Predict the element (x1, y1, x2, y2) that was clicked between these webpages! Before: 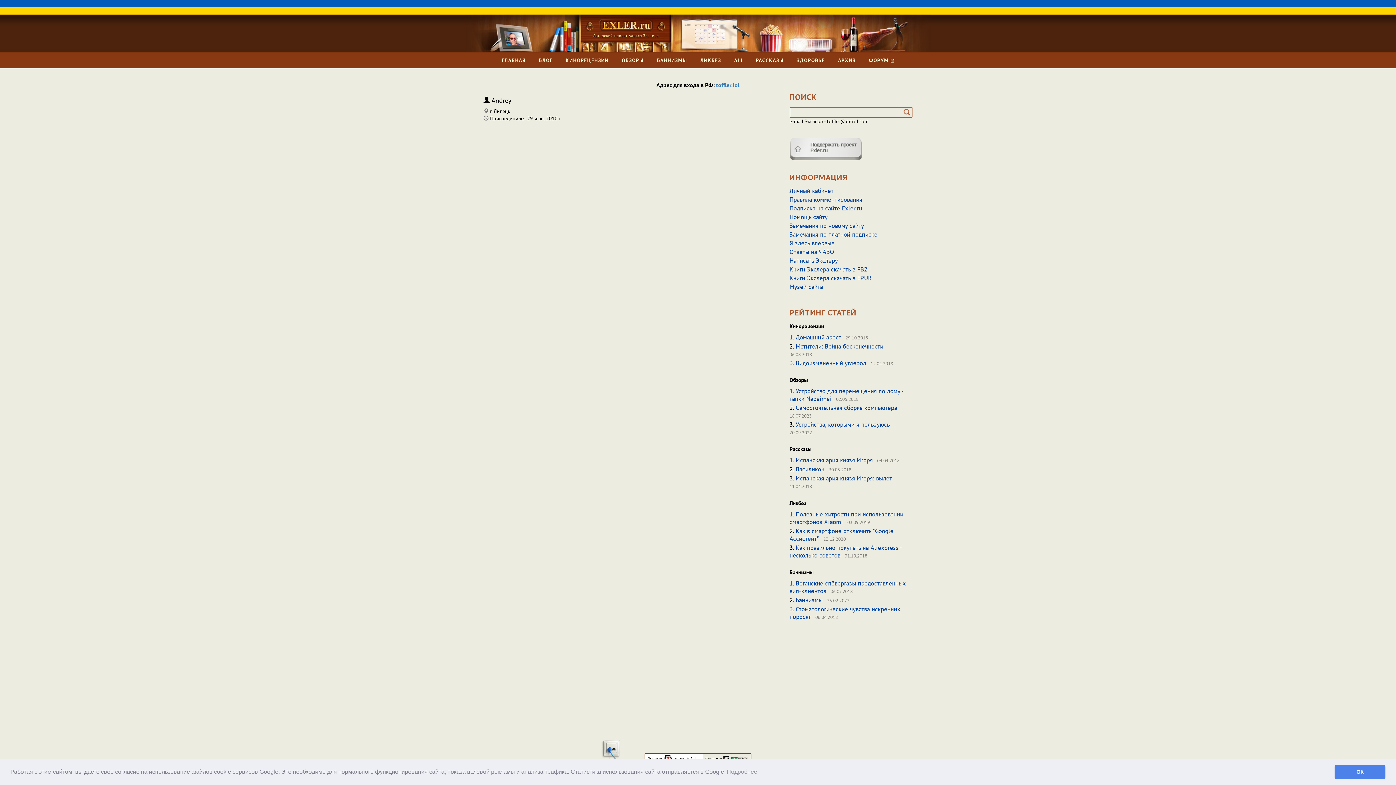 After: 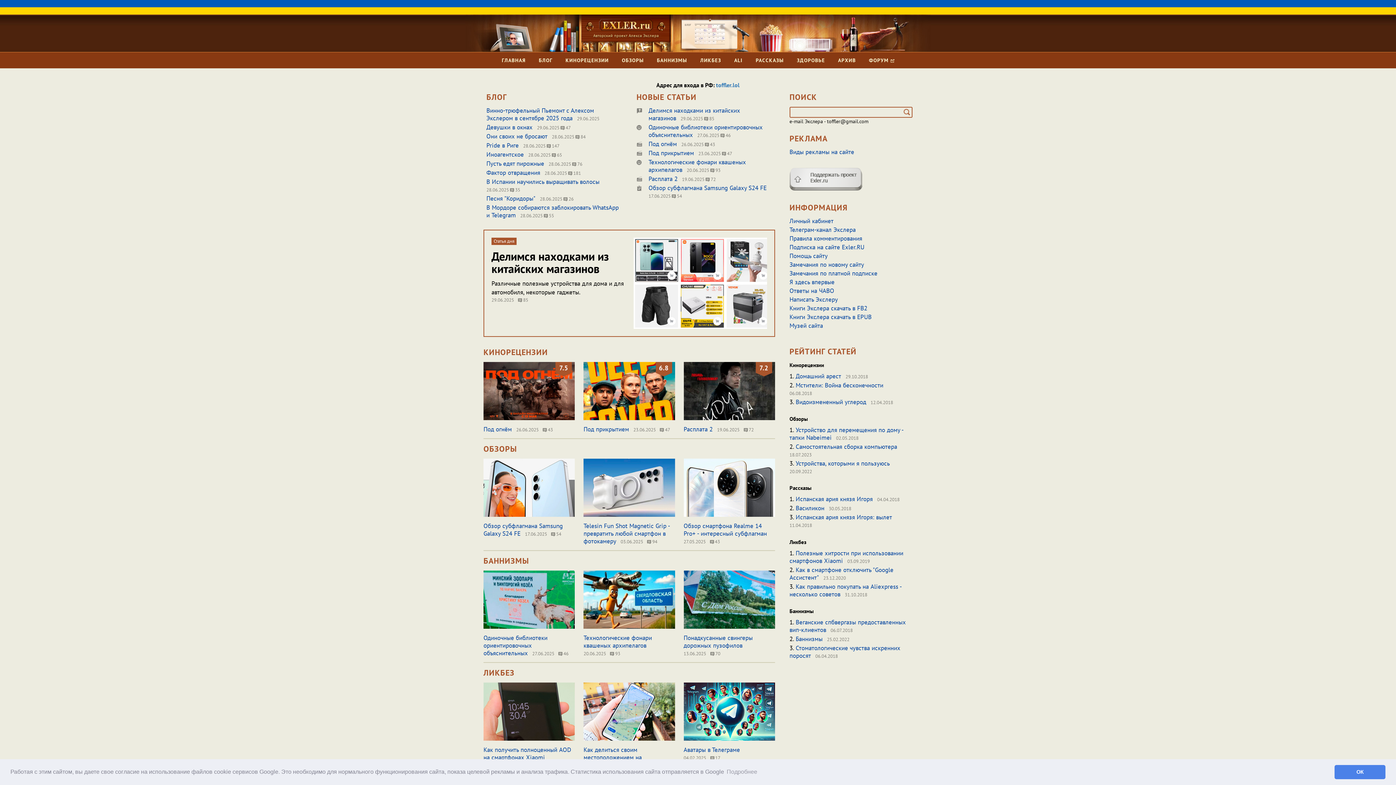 Action: label: Авторский проект Алекса Экслера bbox: (581, 14, 670, 44)